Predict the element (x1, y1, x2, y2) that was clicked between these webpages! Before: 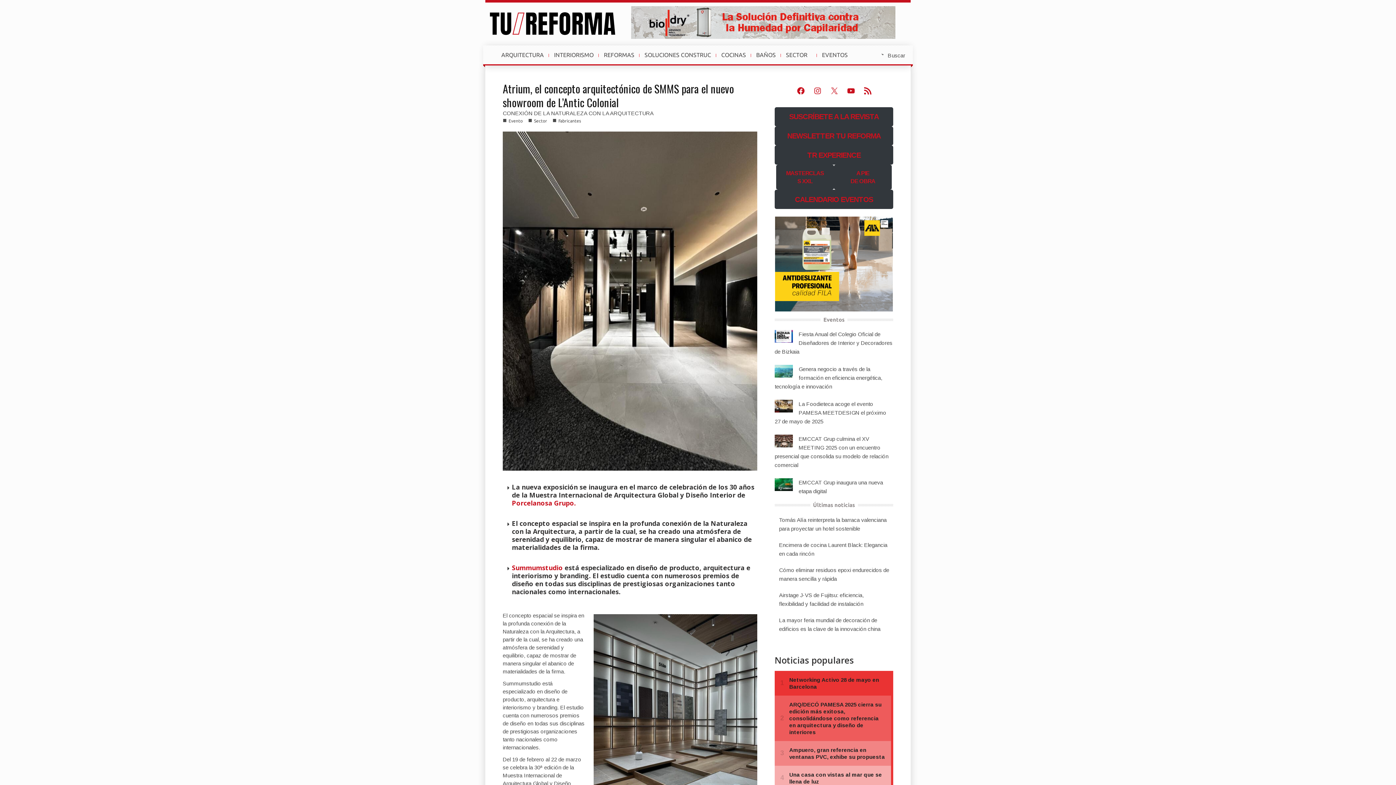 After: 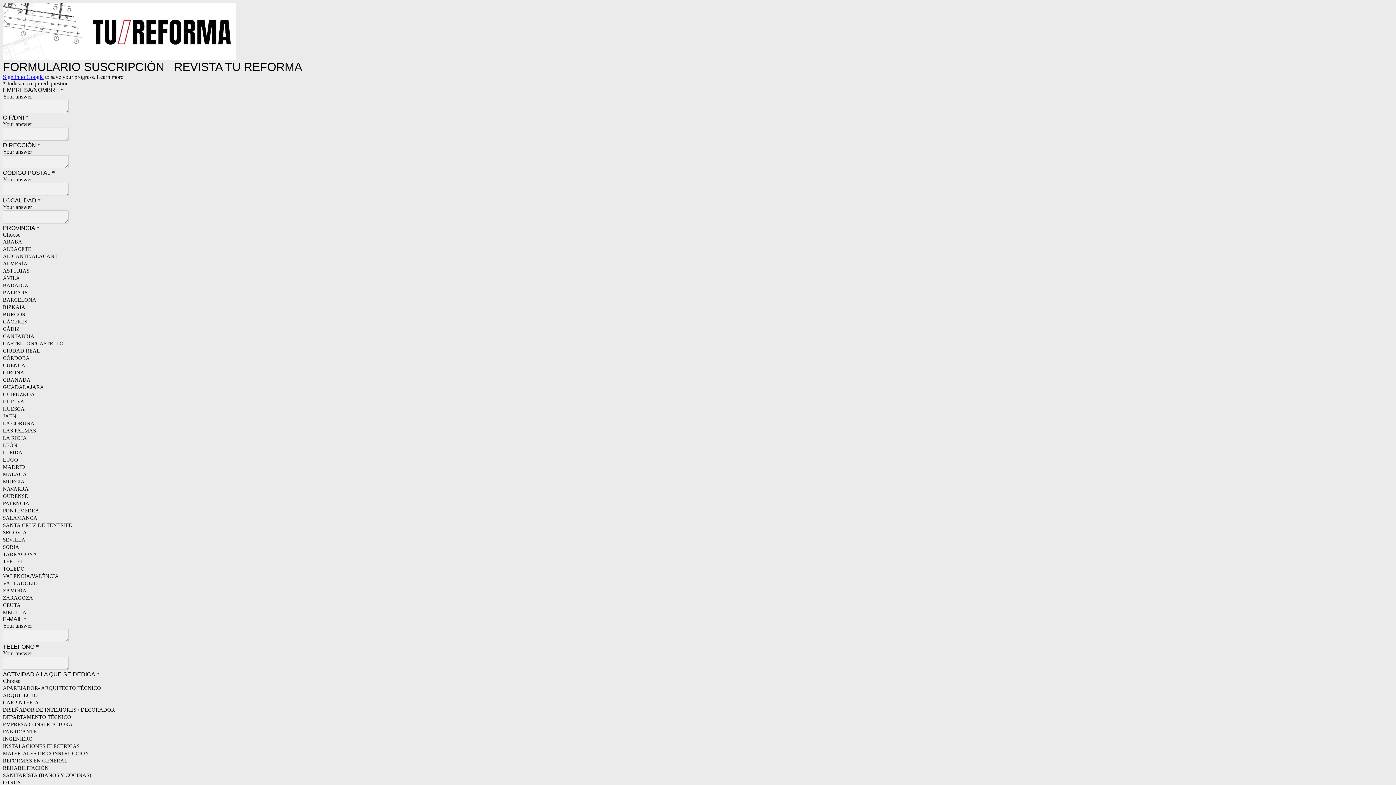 Action: label: SUSCRÍBETE A LA REVISTA bbox: (774, 107, 893, 126)